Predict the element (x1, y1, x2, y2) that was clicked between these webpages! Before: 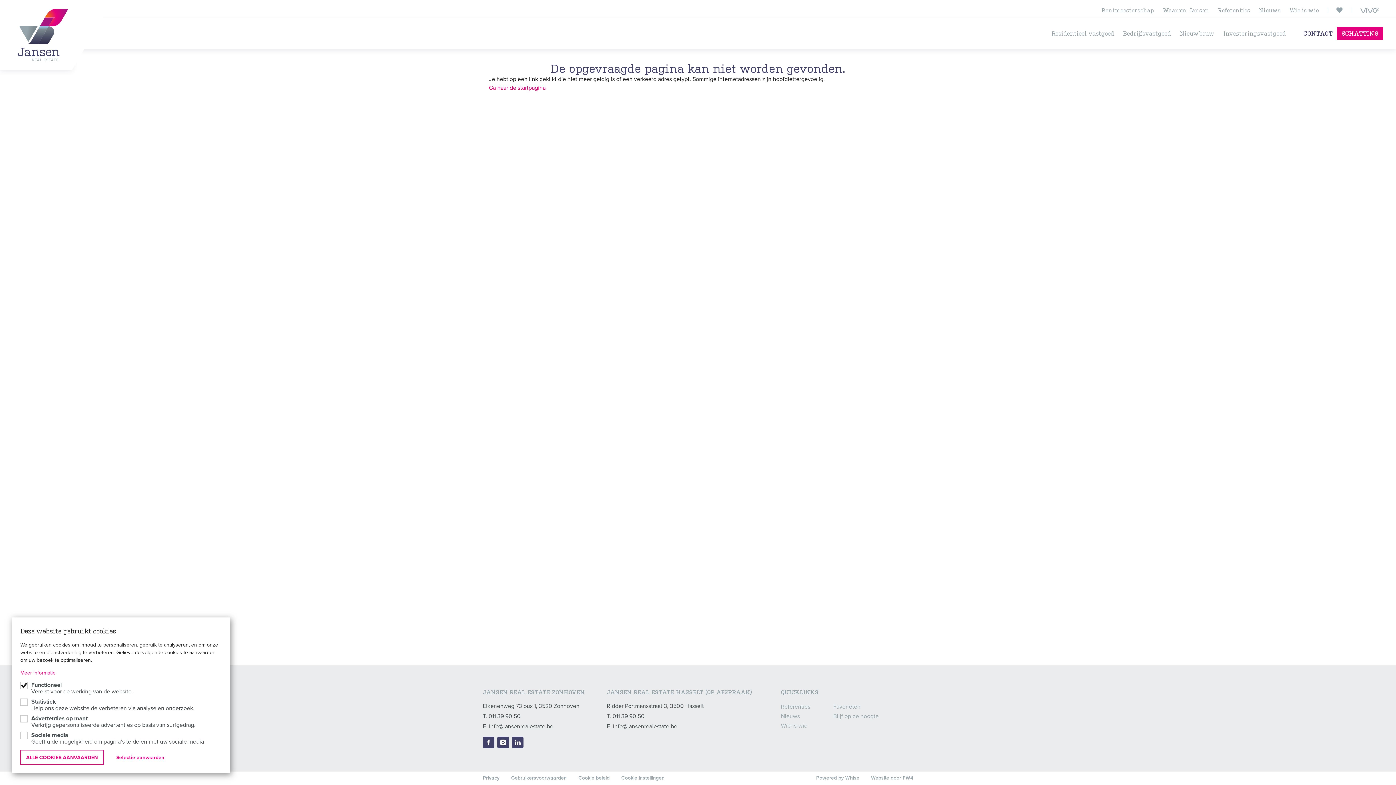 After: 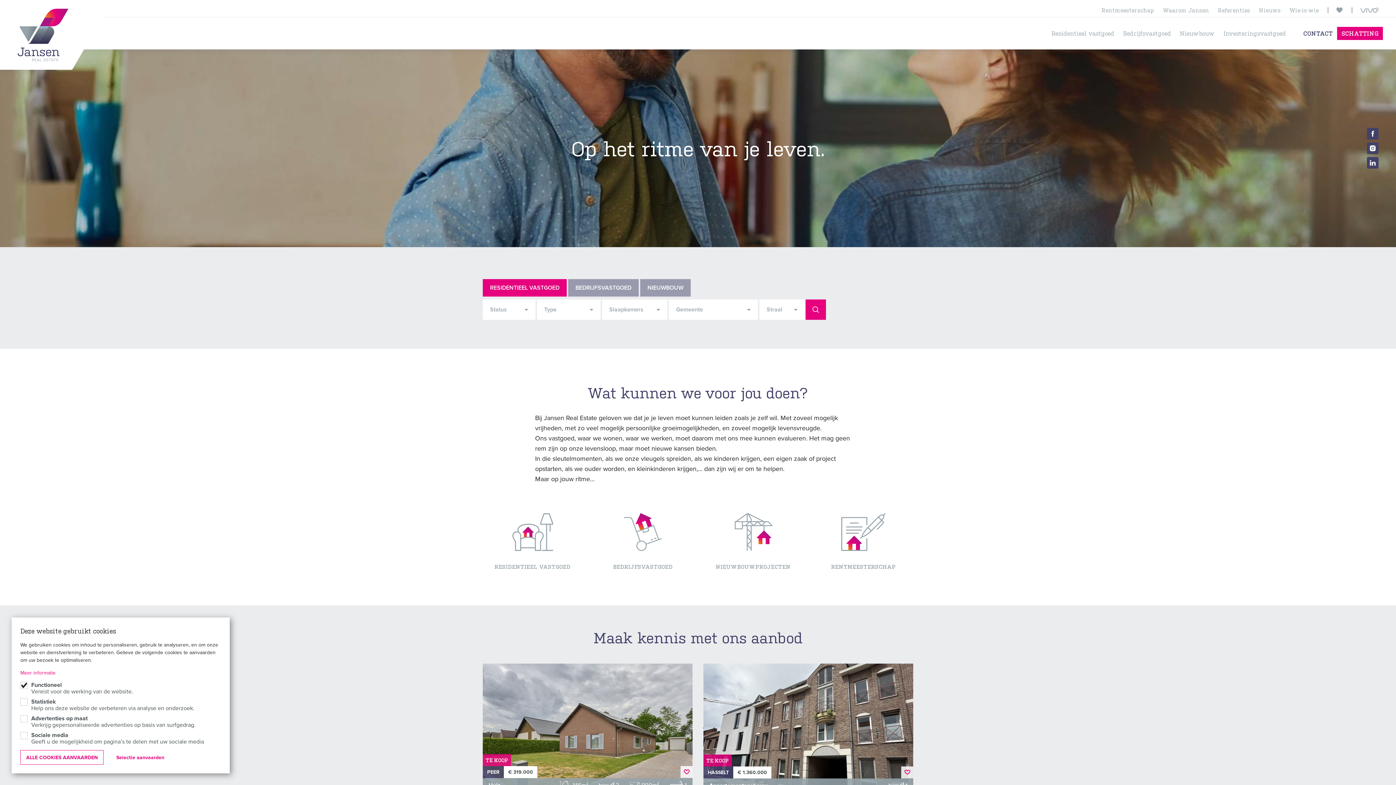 Action: label: Jansen Real Estate bbox: (0, 0, 72, 69)